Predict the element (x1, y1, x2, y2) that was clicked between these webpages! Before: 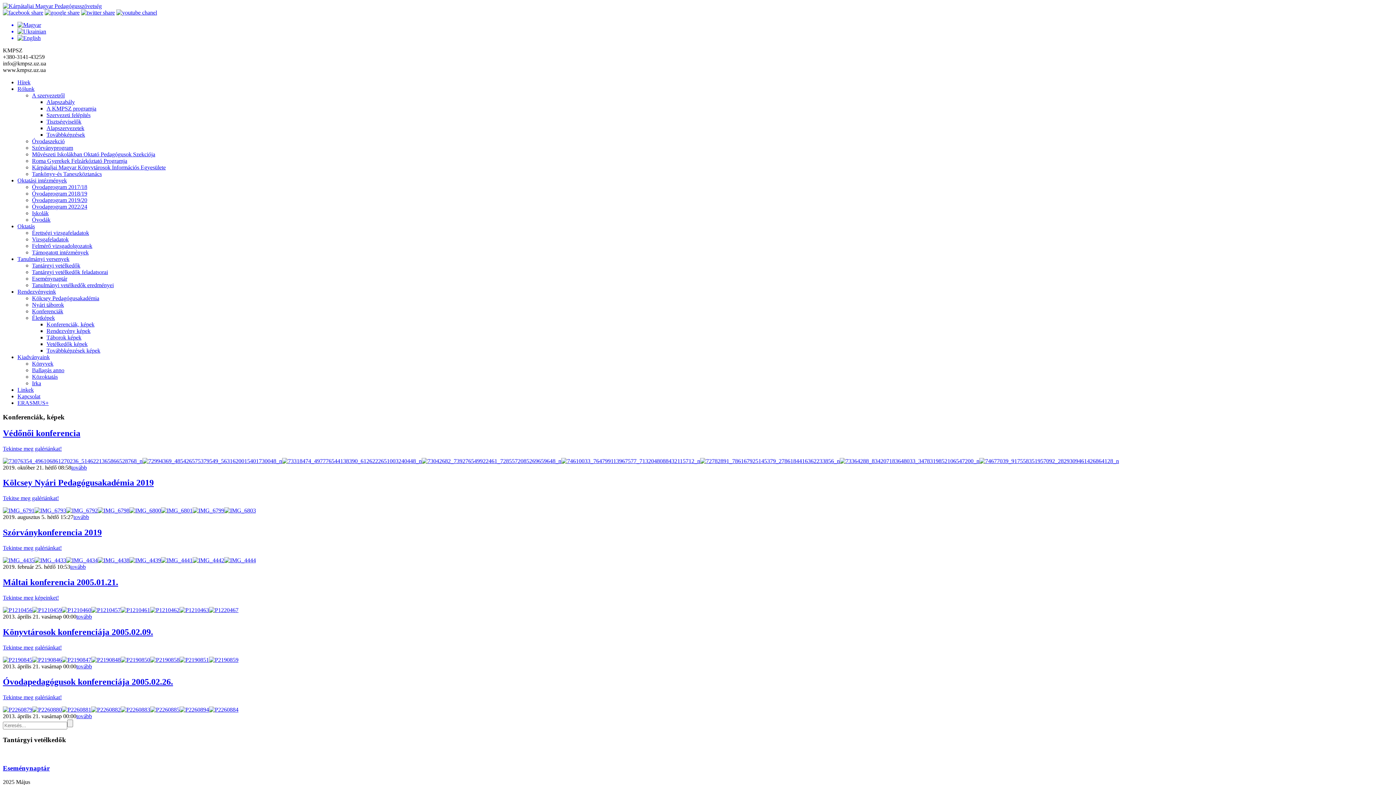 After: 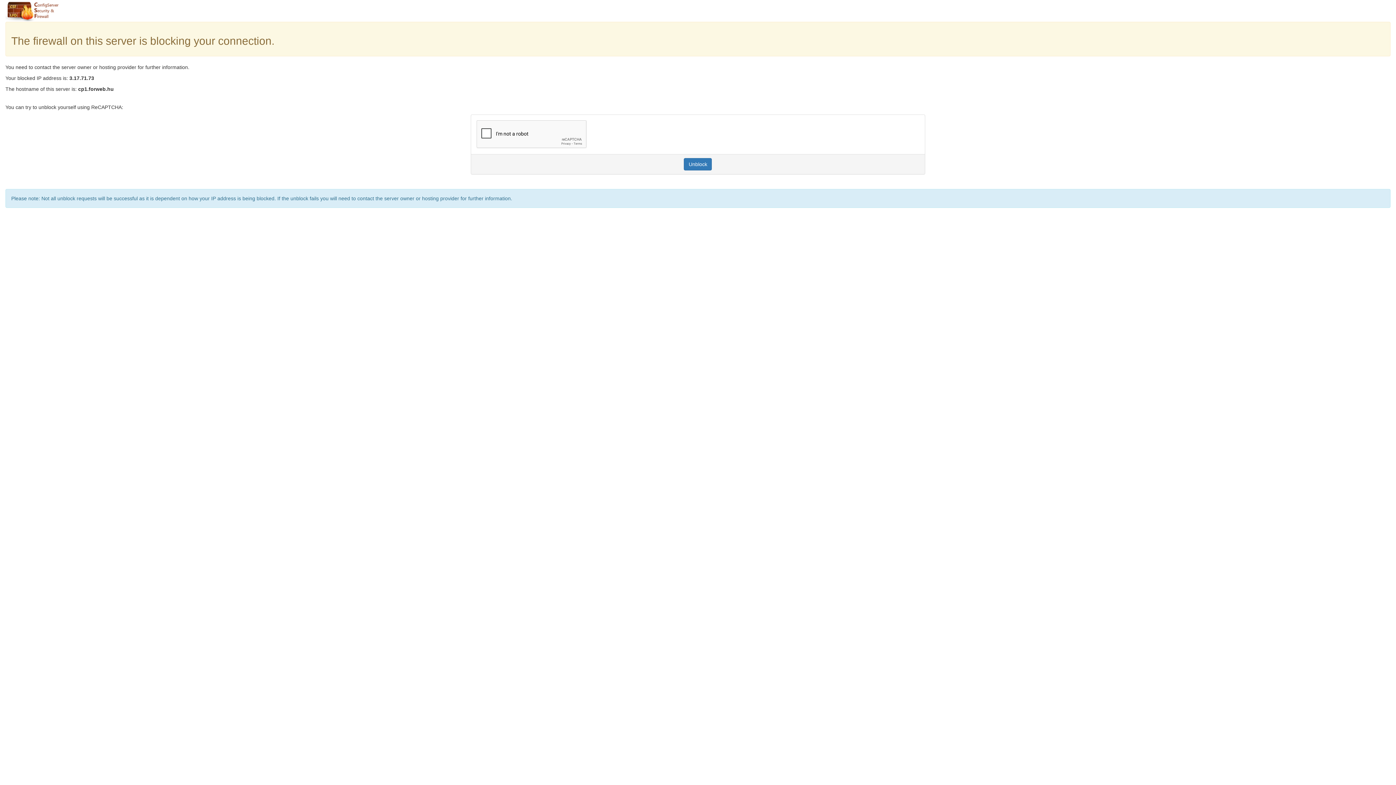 Action: bbox: (61, 706, 91, 712)